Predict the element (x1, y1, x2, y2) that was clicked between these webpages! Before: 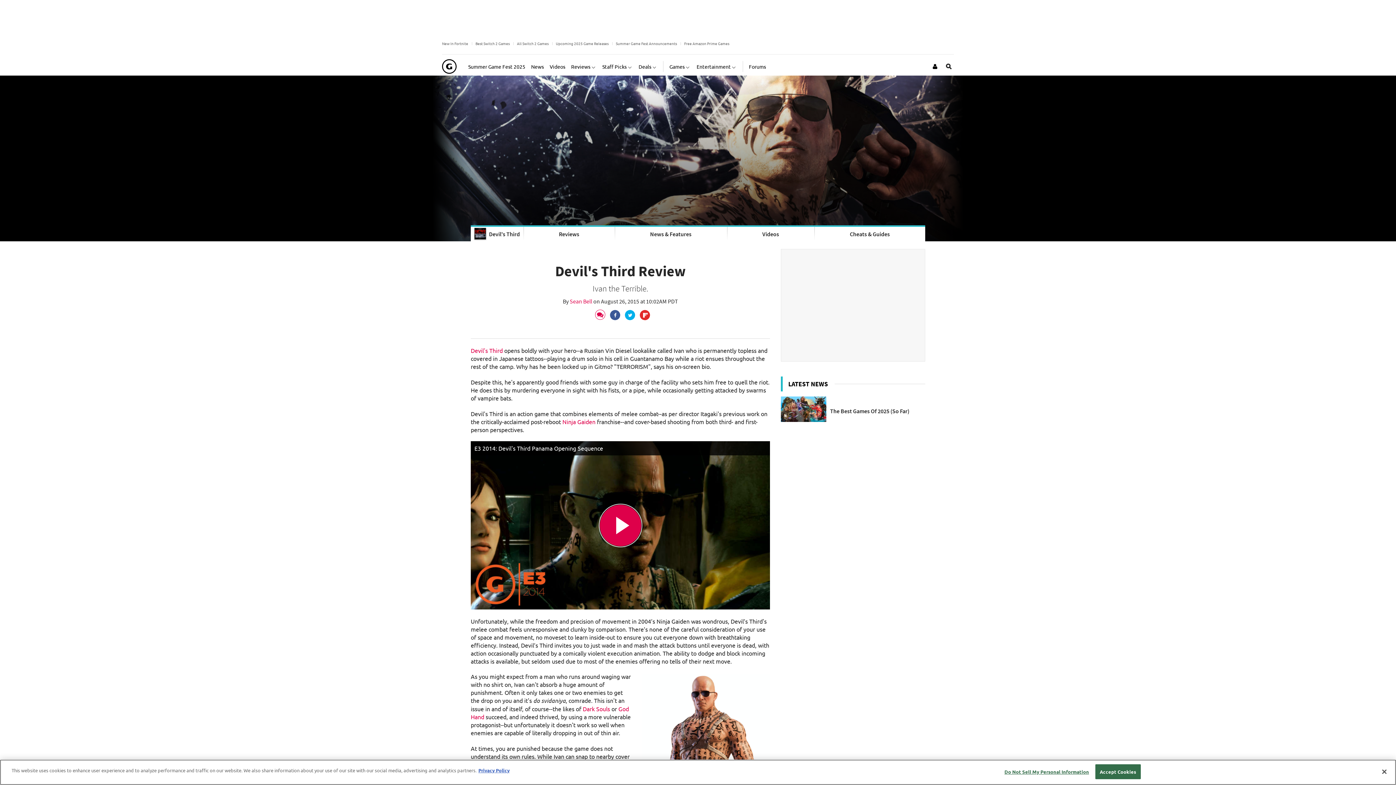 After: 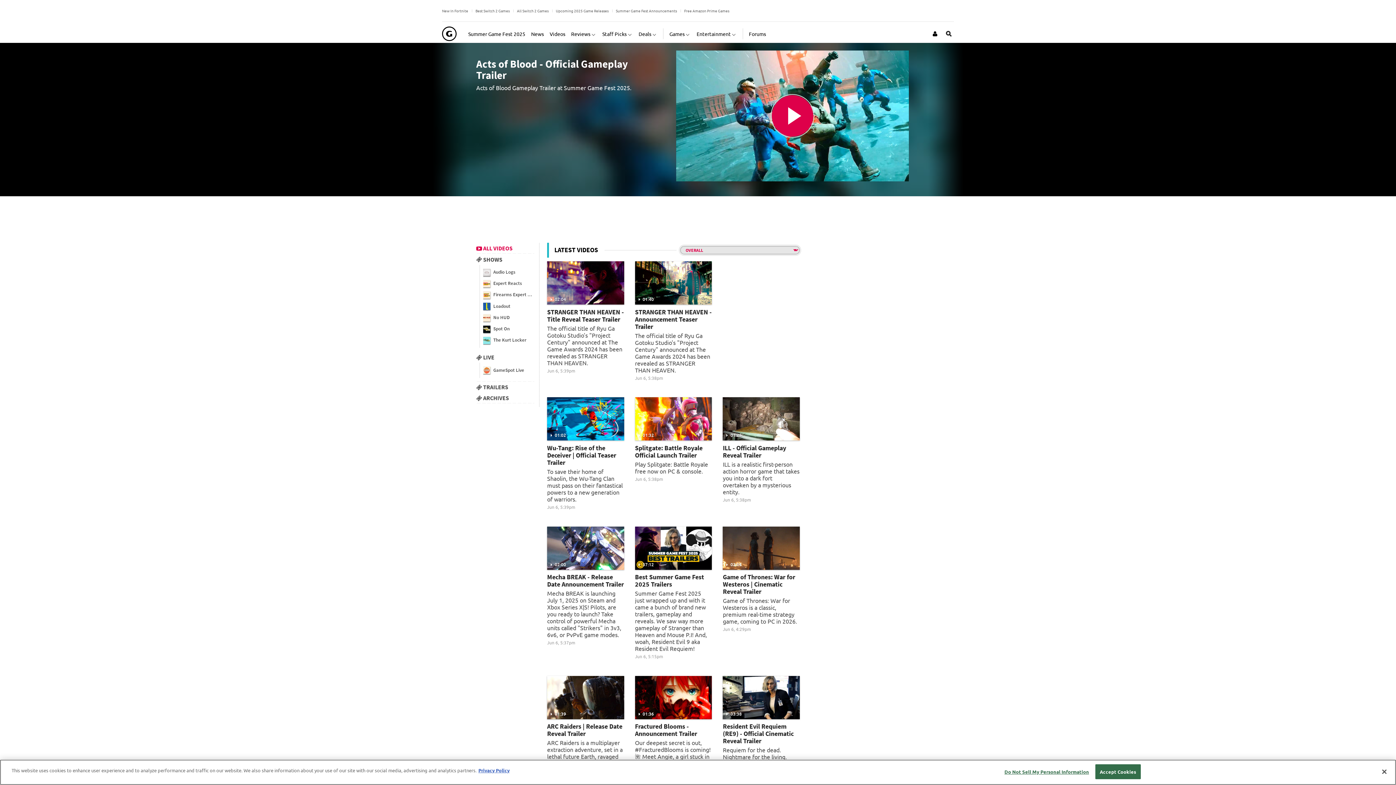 Action: bbox: (549, 57, 565, 75) label: Videos